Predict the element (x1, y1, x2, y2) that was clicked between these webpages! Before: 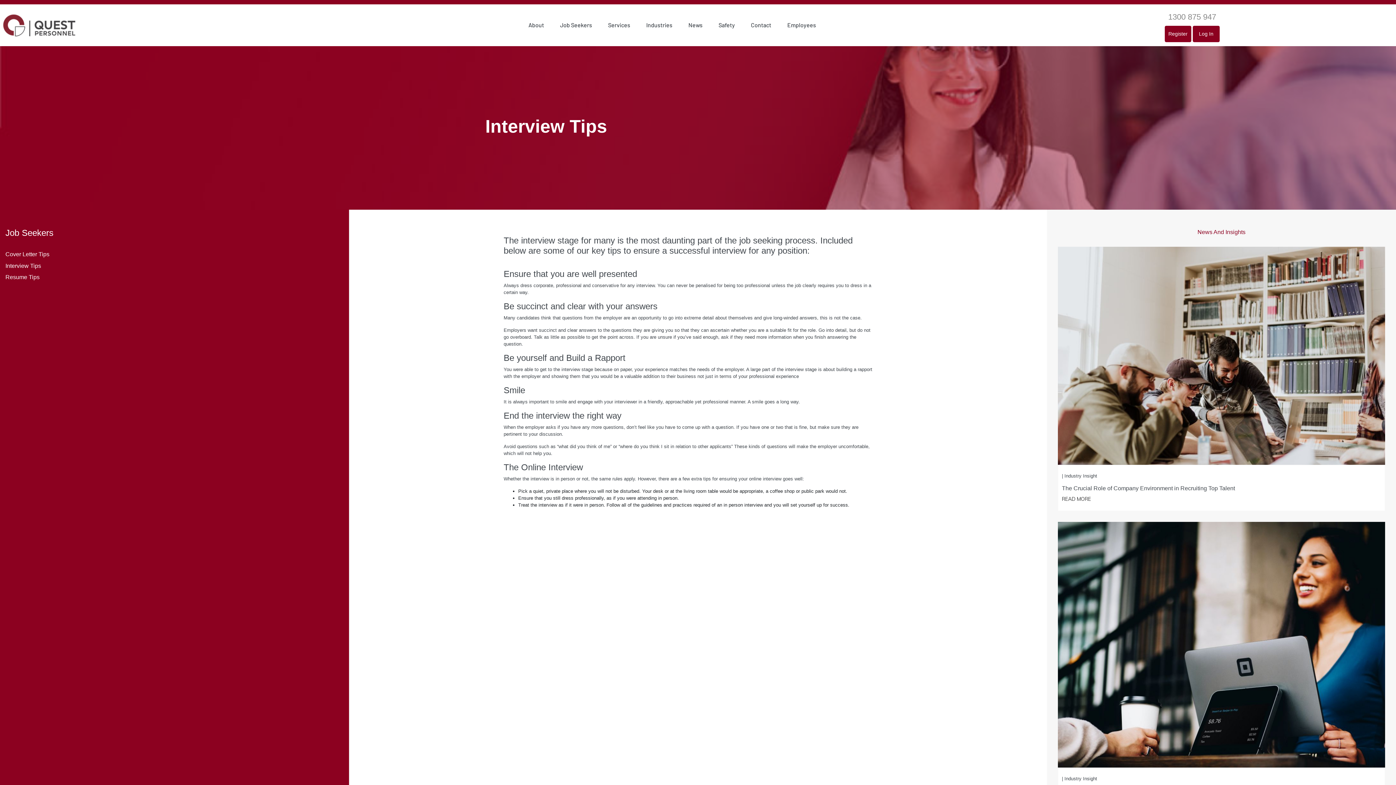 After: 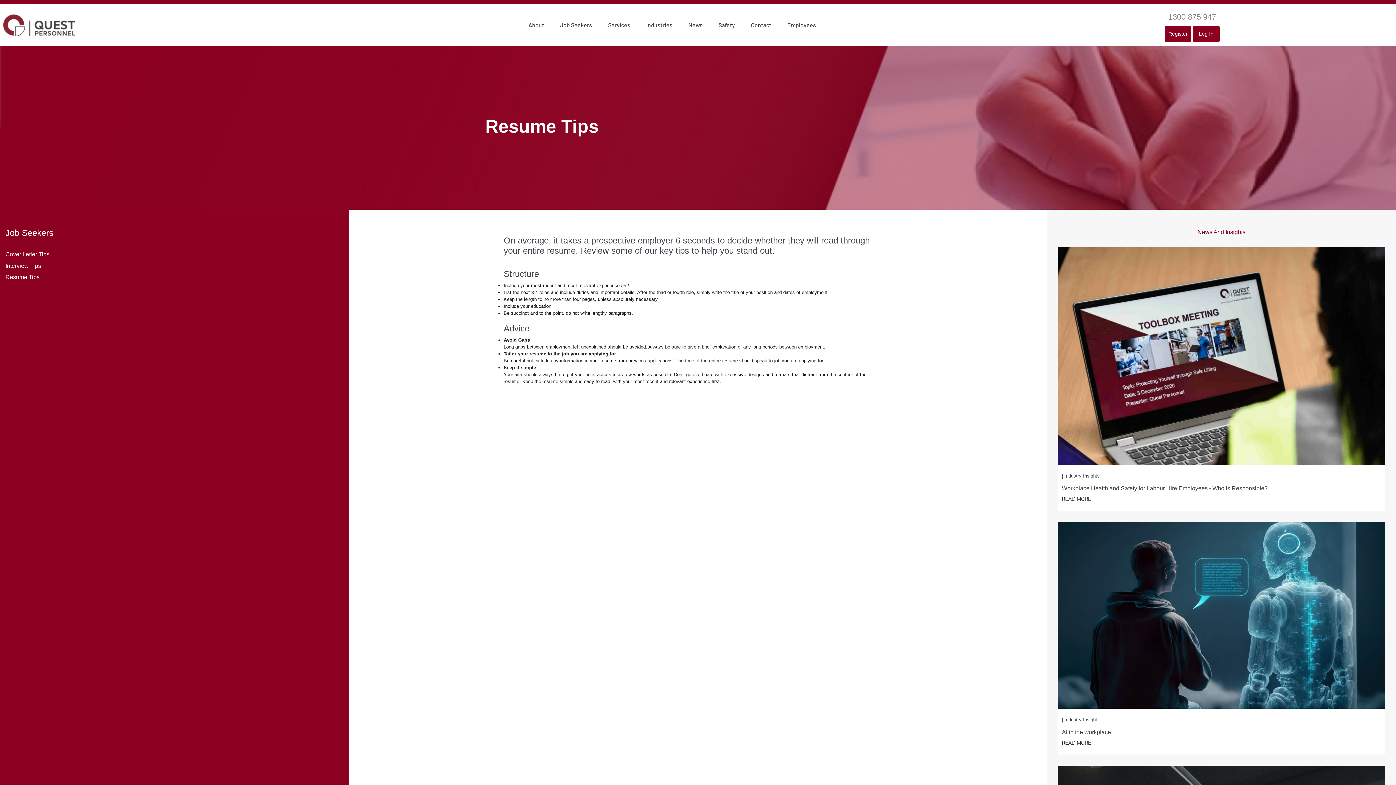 Action: bbox: (5, 274, 39, 280) label: Resume Tips